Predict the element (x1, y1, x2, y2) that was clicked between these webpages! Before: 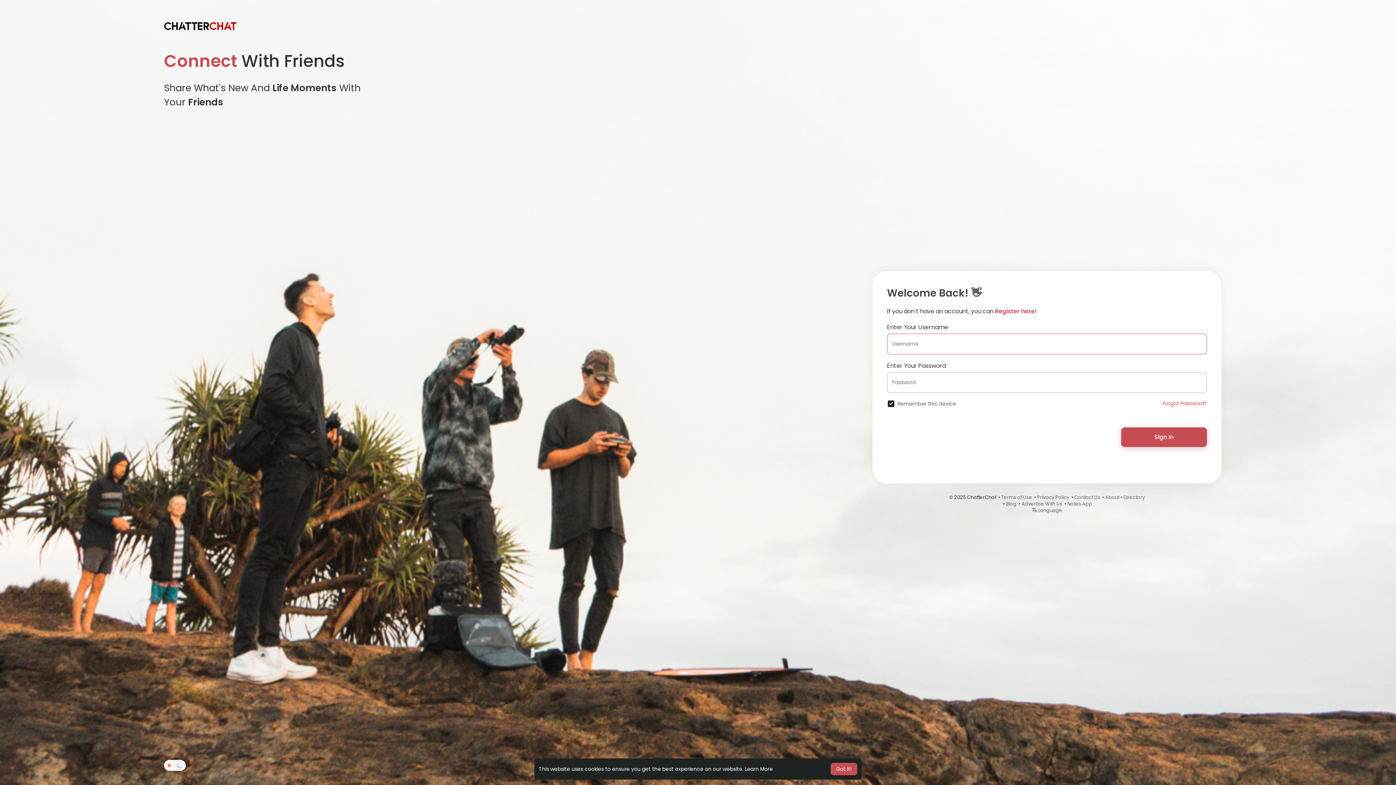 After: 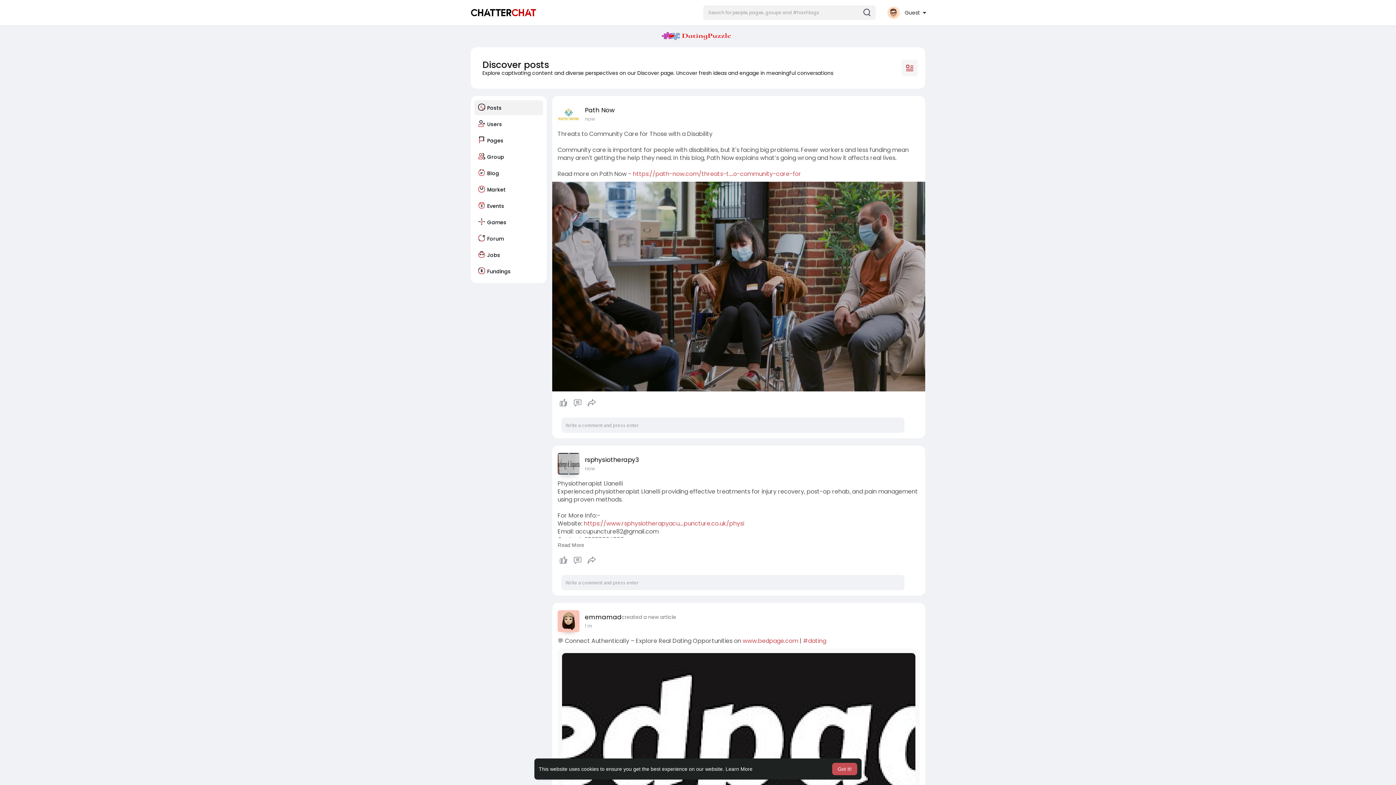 Action: label: Directory bbox: (1123, 494, 1145, 501)